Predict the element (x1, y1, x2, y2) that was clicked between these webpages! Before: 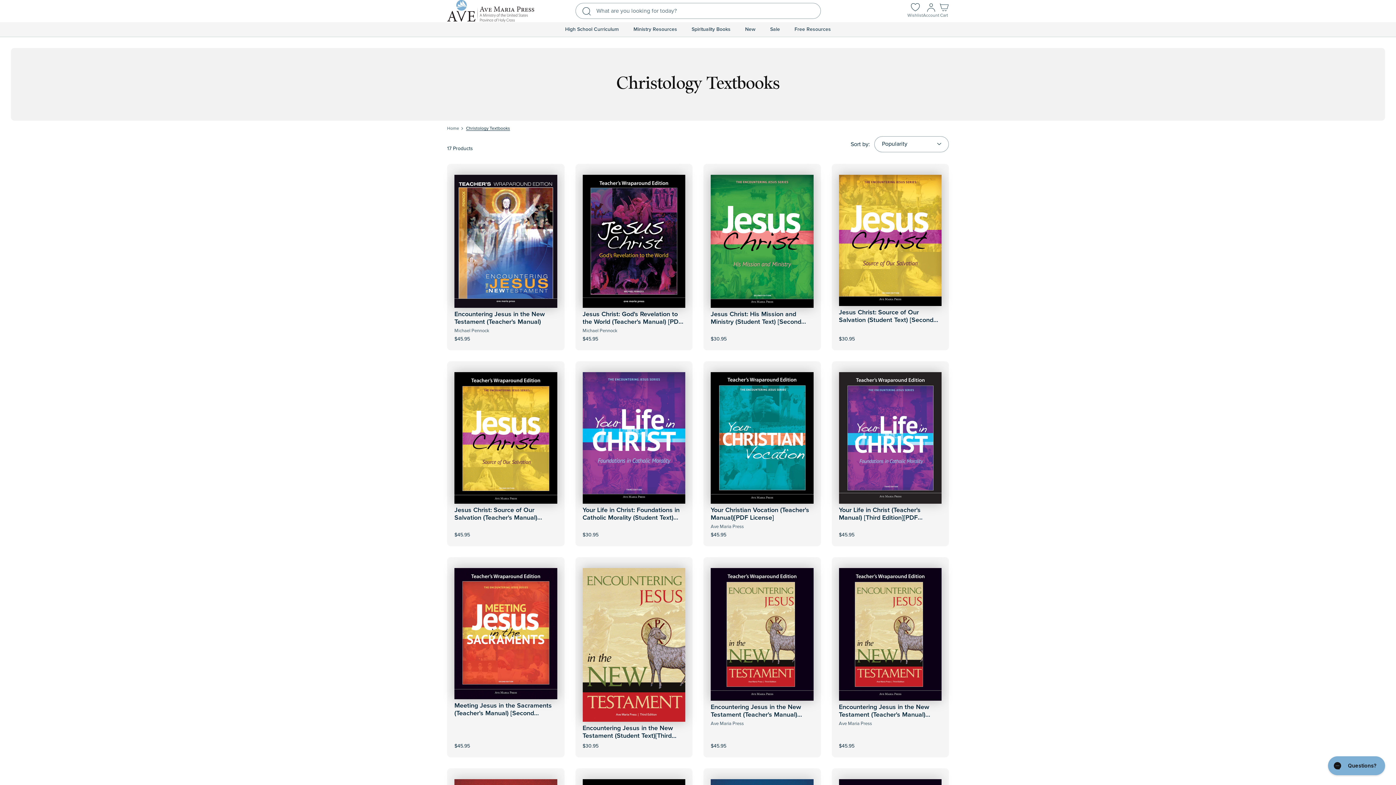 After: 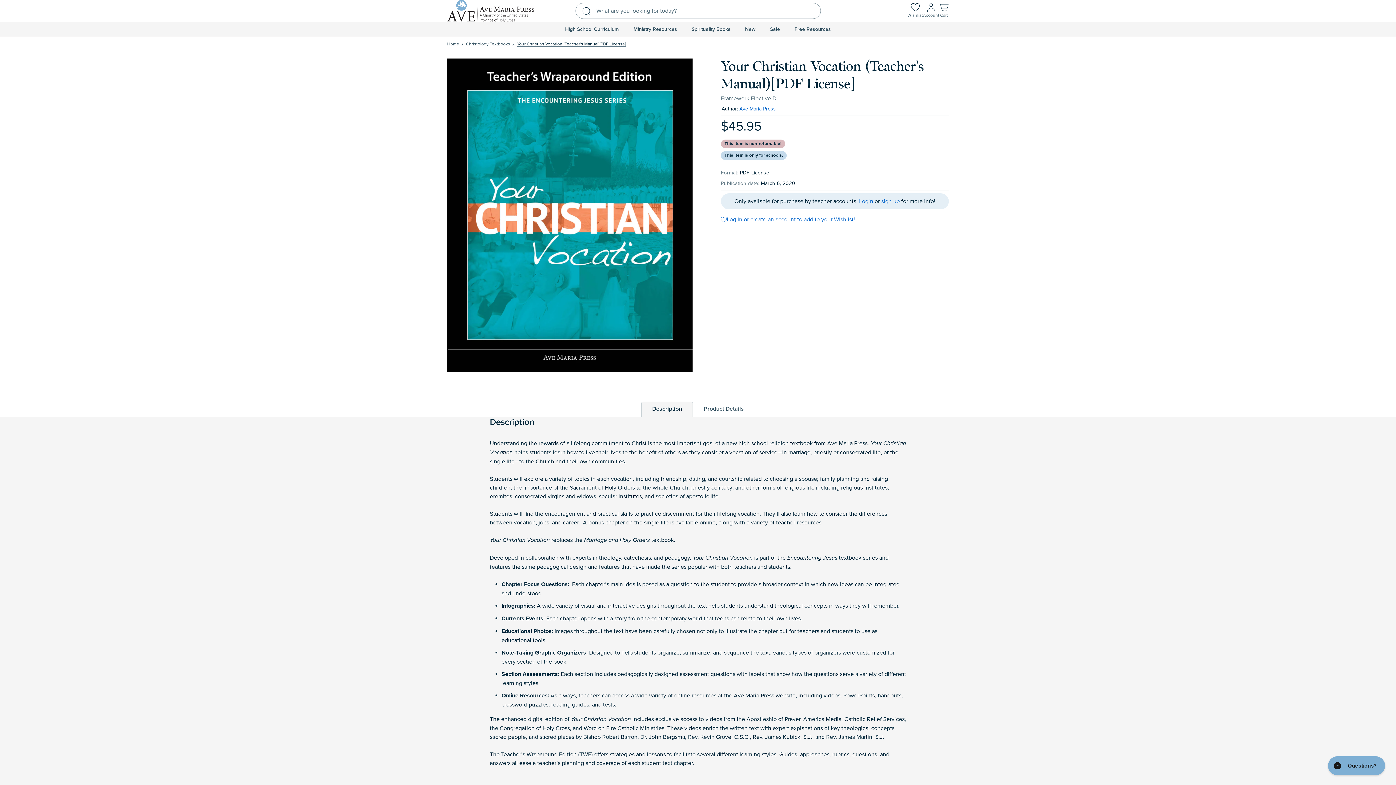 Action: bbox: (710, 372, 813, 503)